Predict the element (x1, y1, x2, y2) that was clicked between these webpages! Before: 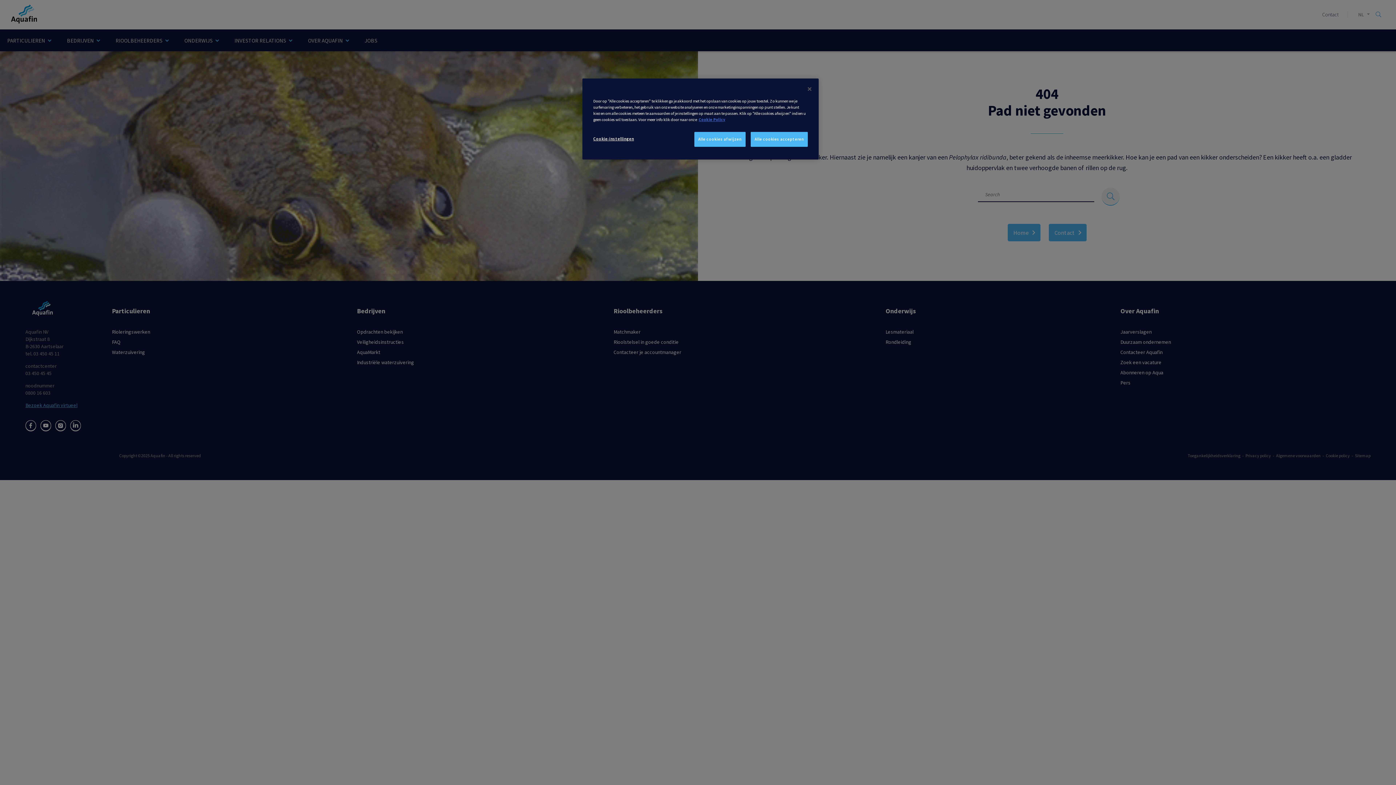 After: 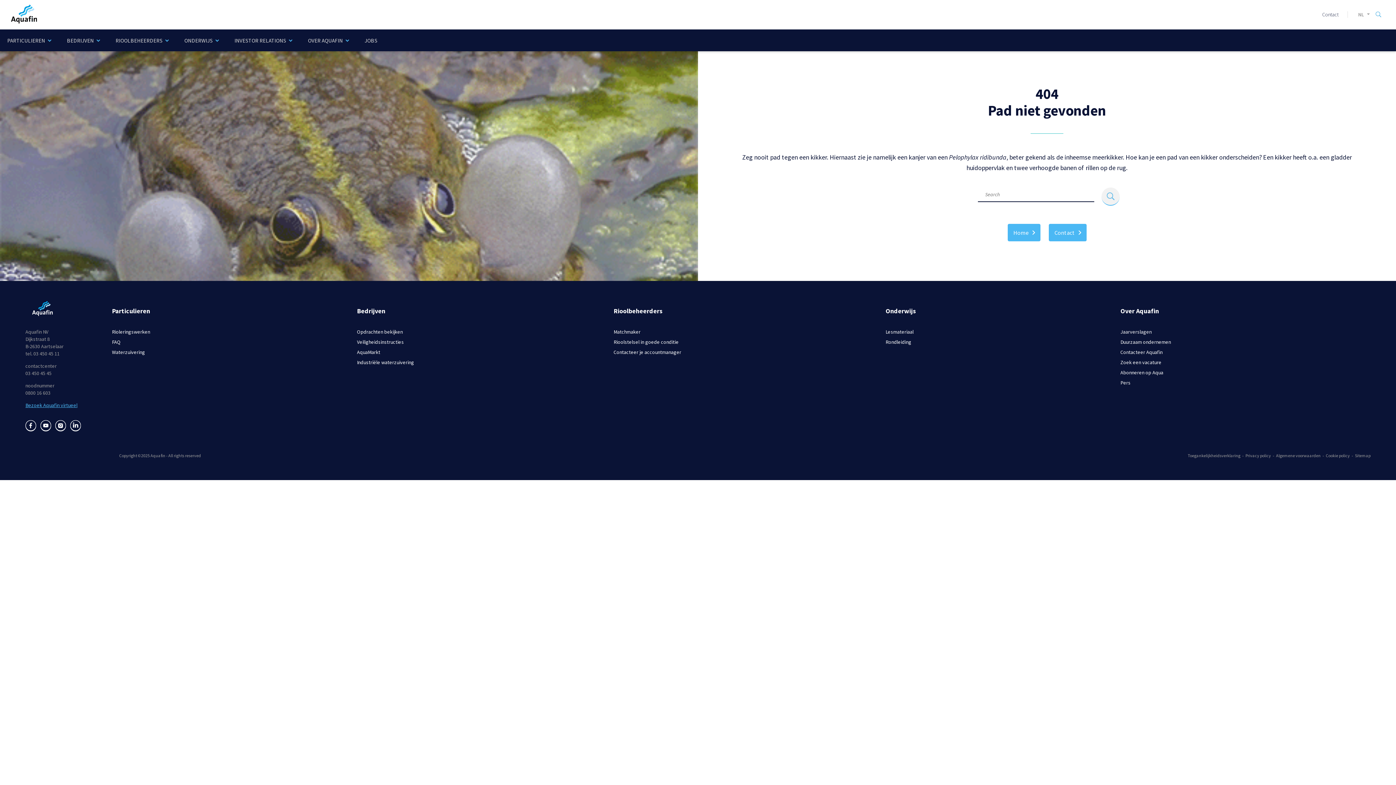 Action: label: Sluiten bbox: (807, 85, 811, 92)